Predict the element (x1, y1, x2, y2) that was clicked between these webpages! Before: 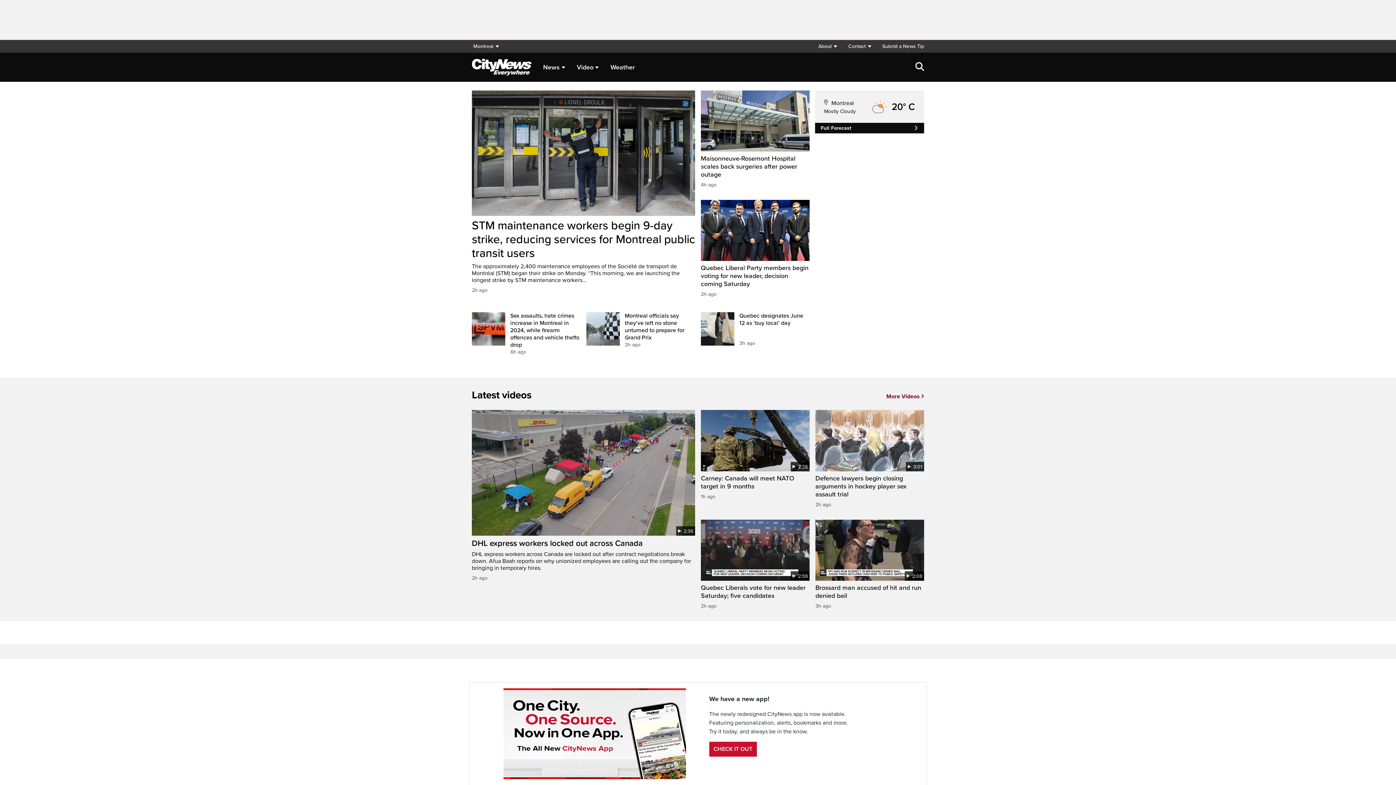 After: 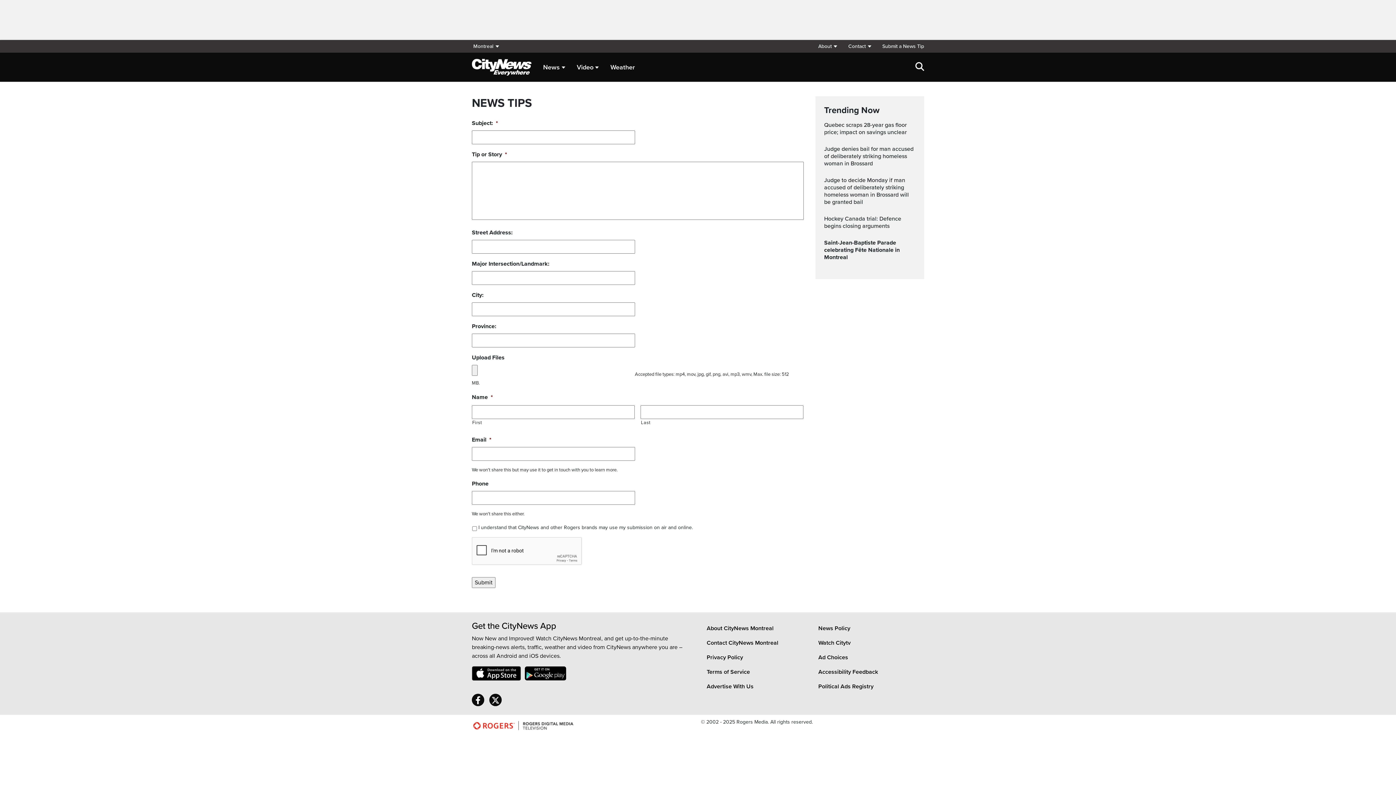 Action: label: Submit a News Tip bbox: (876, 40, 924, 52)